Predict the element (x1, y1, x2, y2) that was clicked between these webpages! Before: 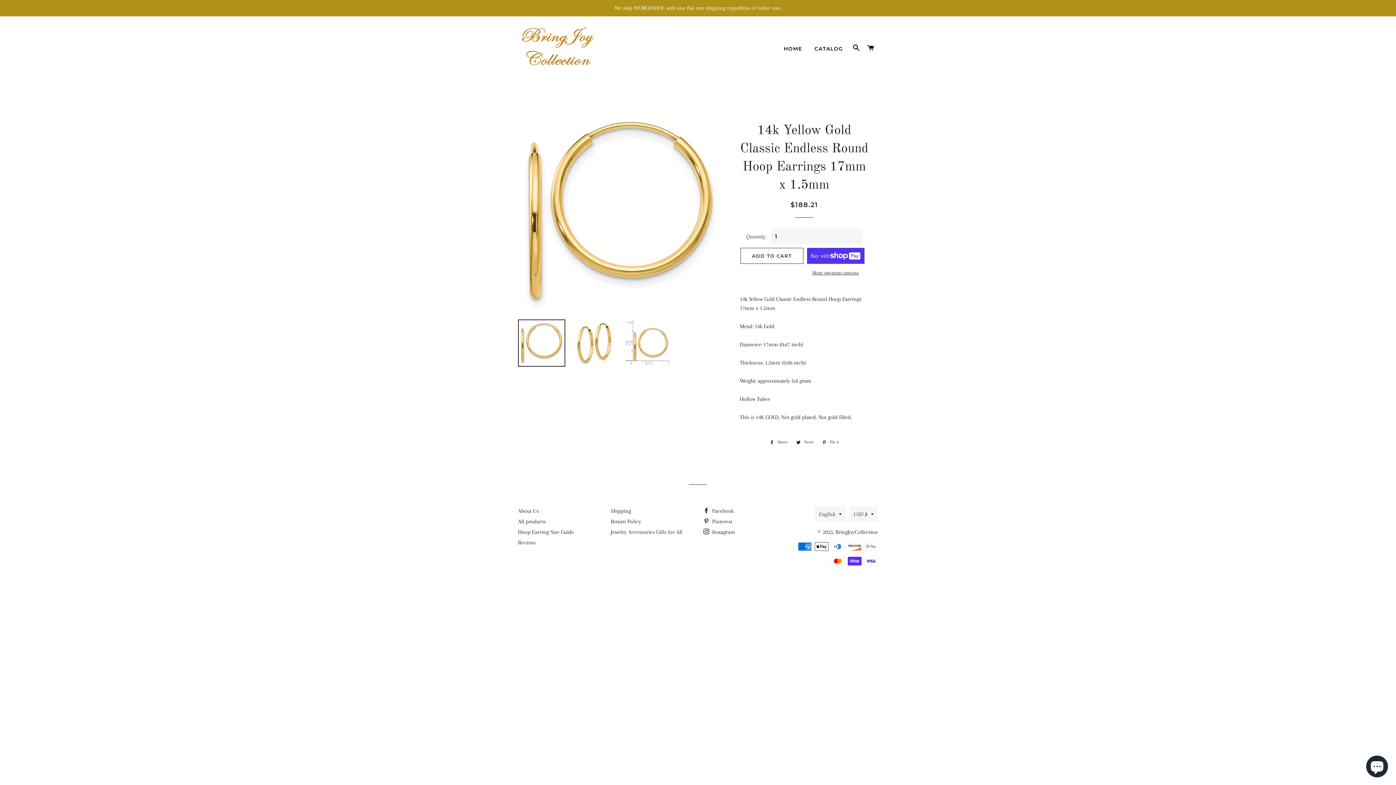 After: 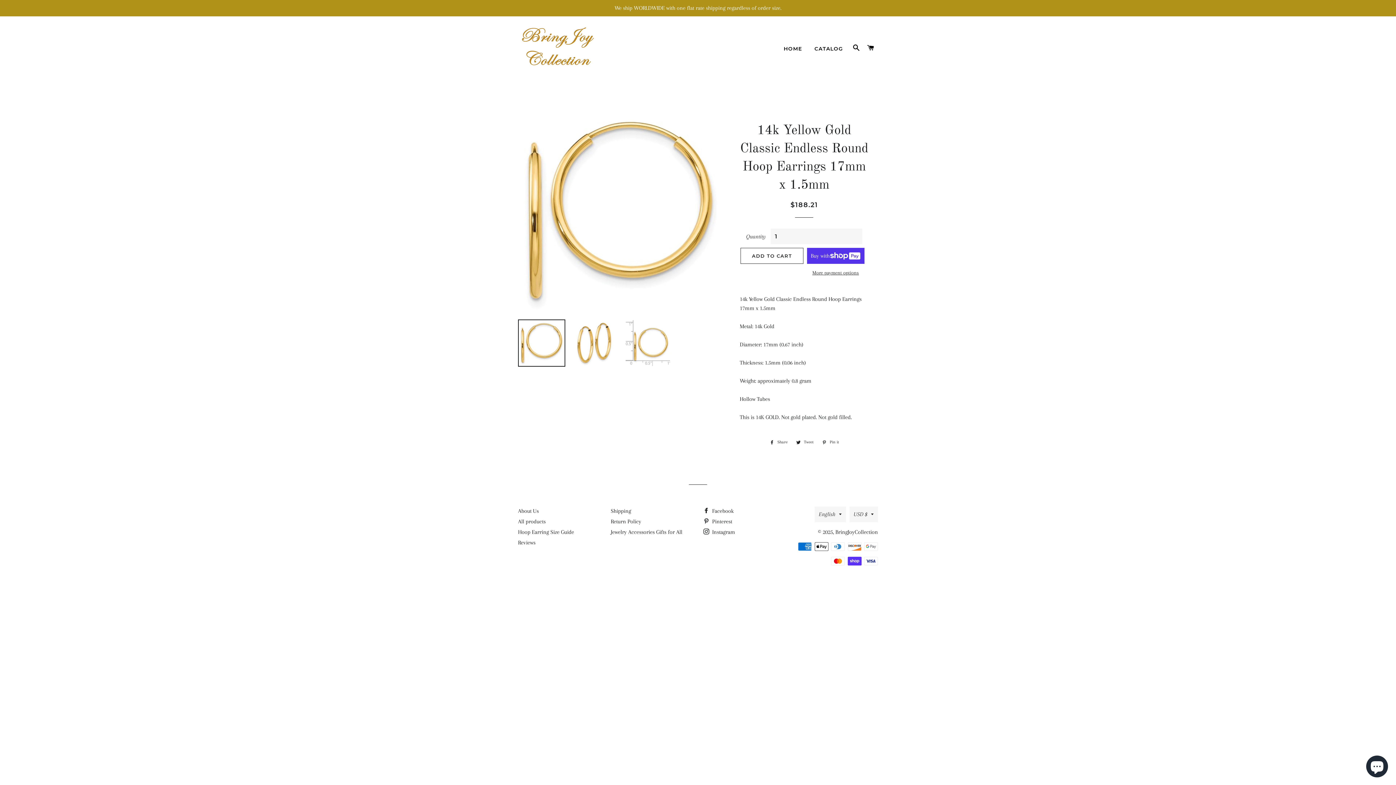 Action: bbox: (518, 319, 565, 366)